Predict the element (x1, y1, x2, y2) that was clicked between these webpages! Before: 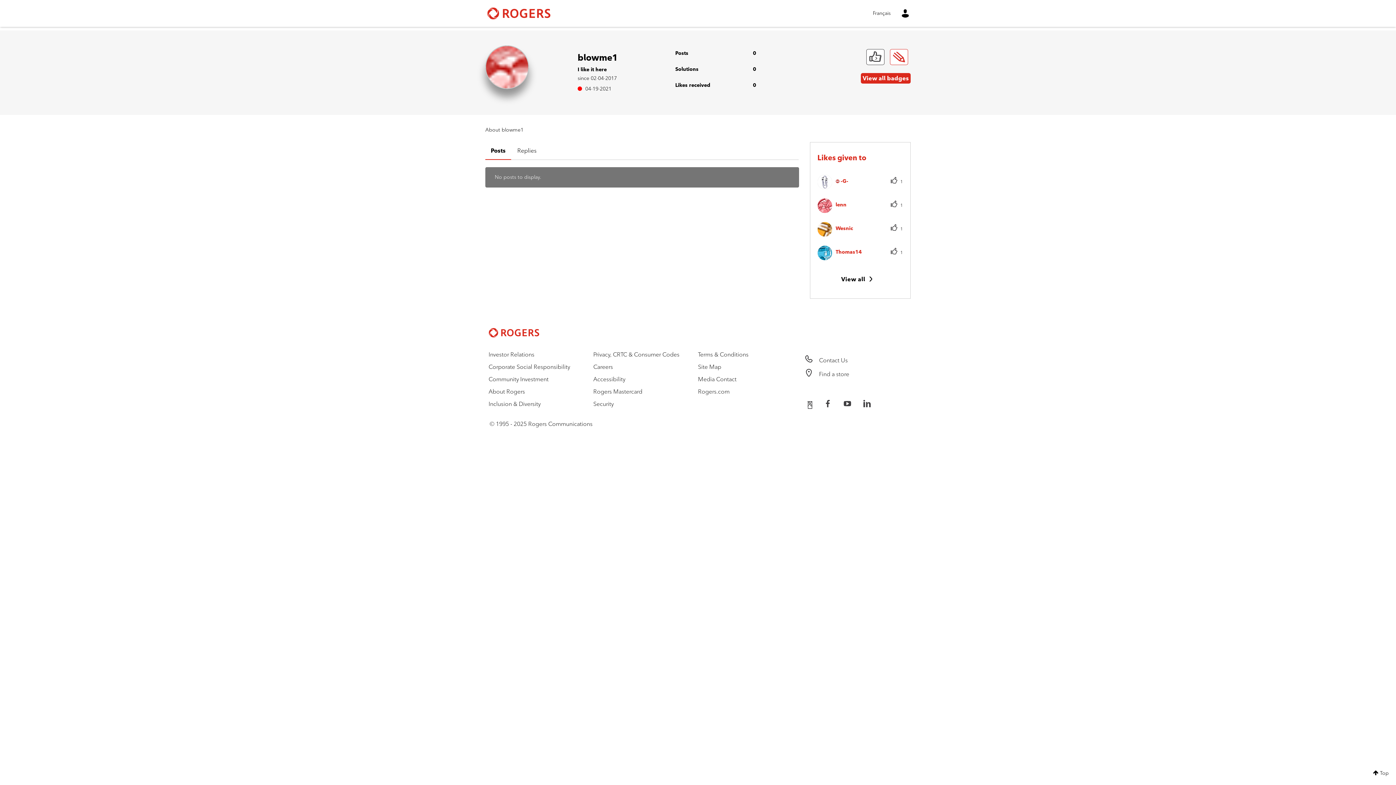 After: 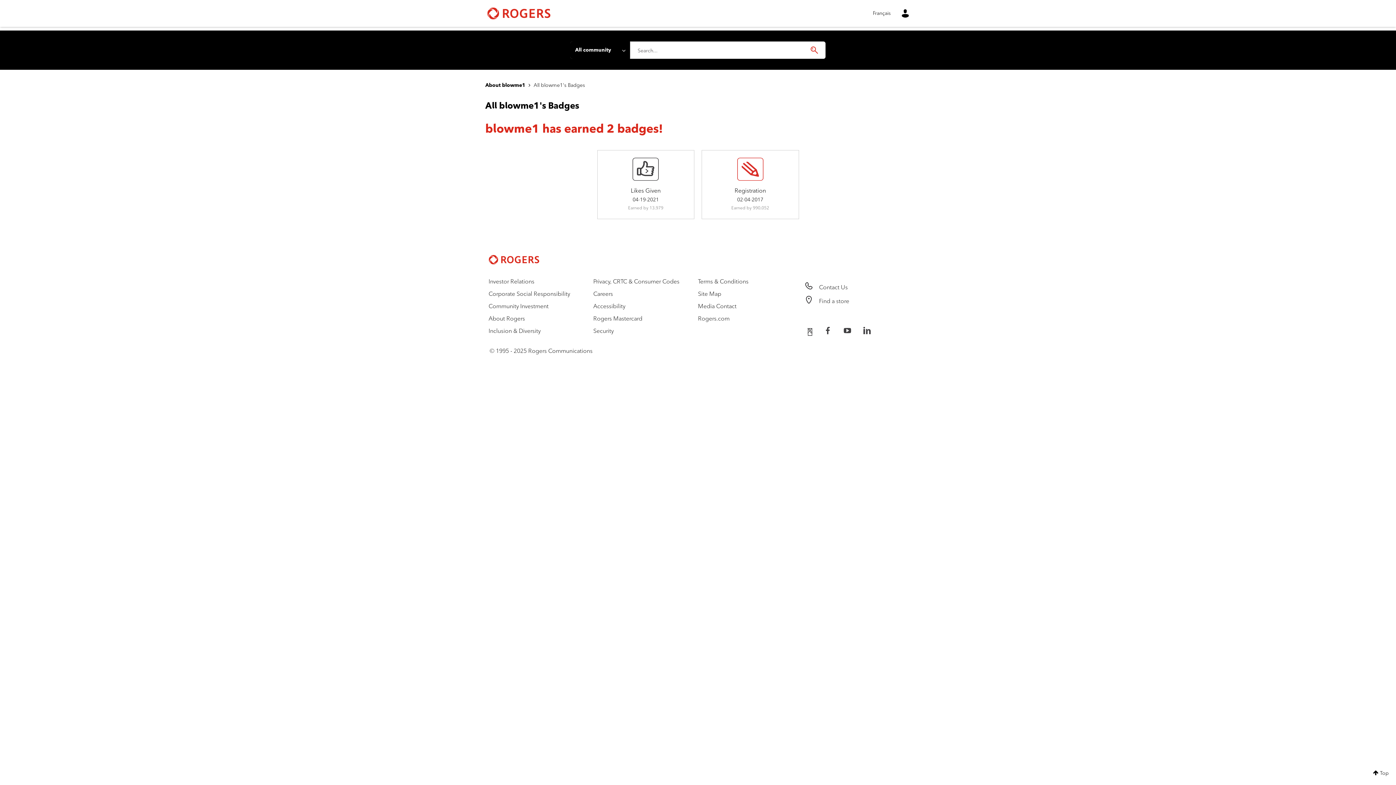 Action: bbox: (861, 73, 910, 83) label: View all badges